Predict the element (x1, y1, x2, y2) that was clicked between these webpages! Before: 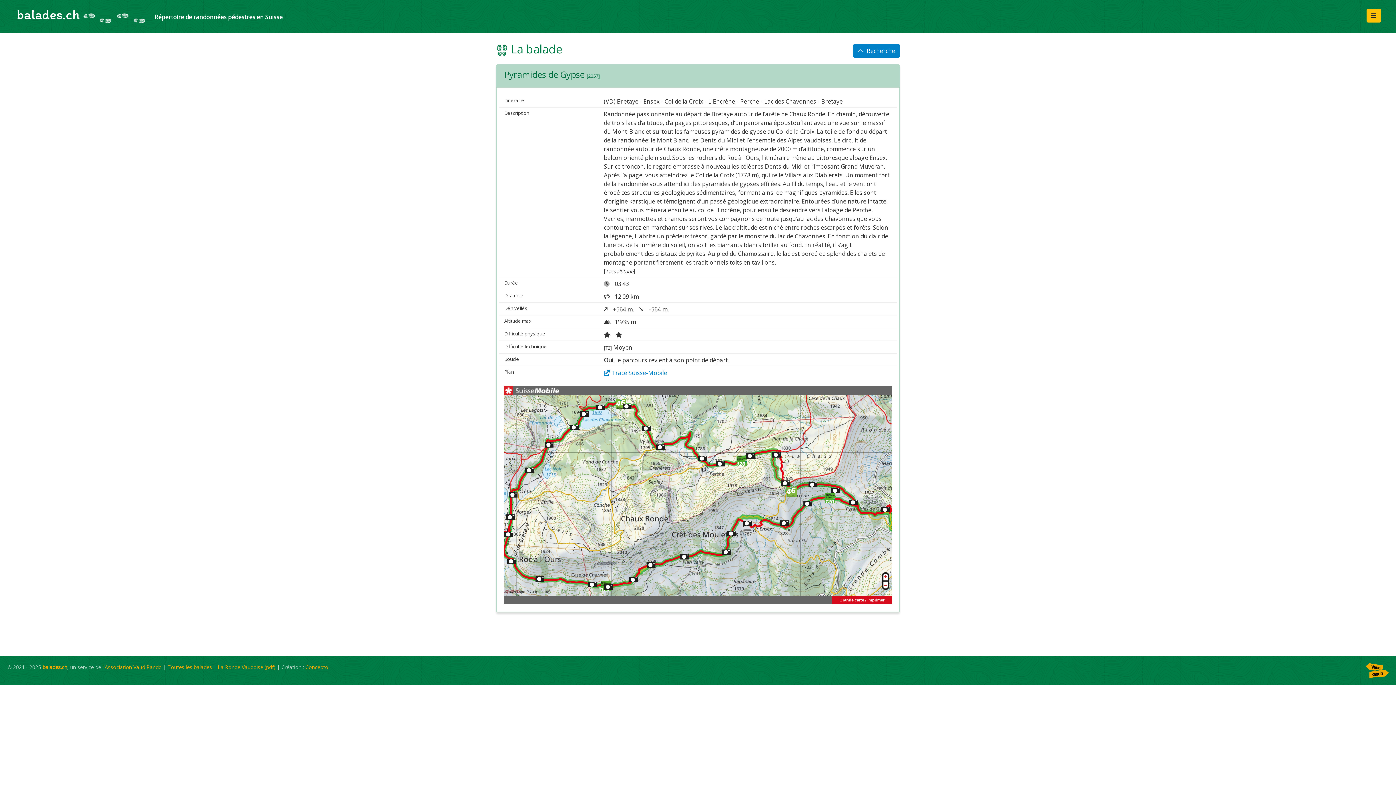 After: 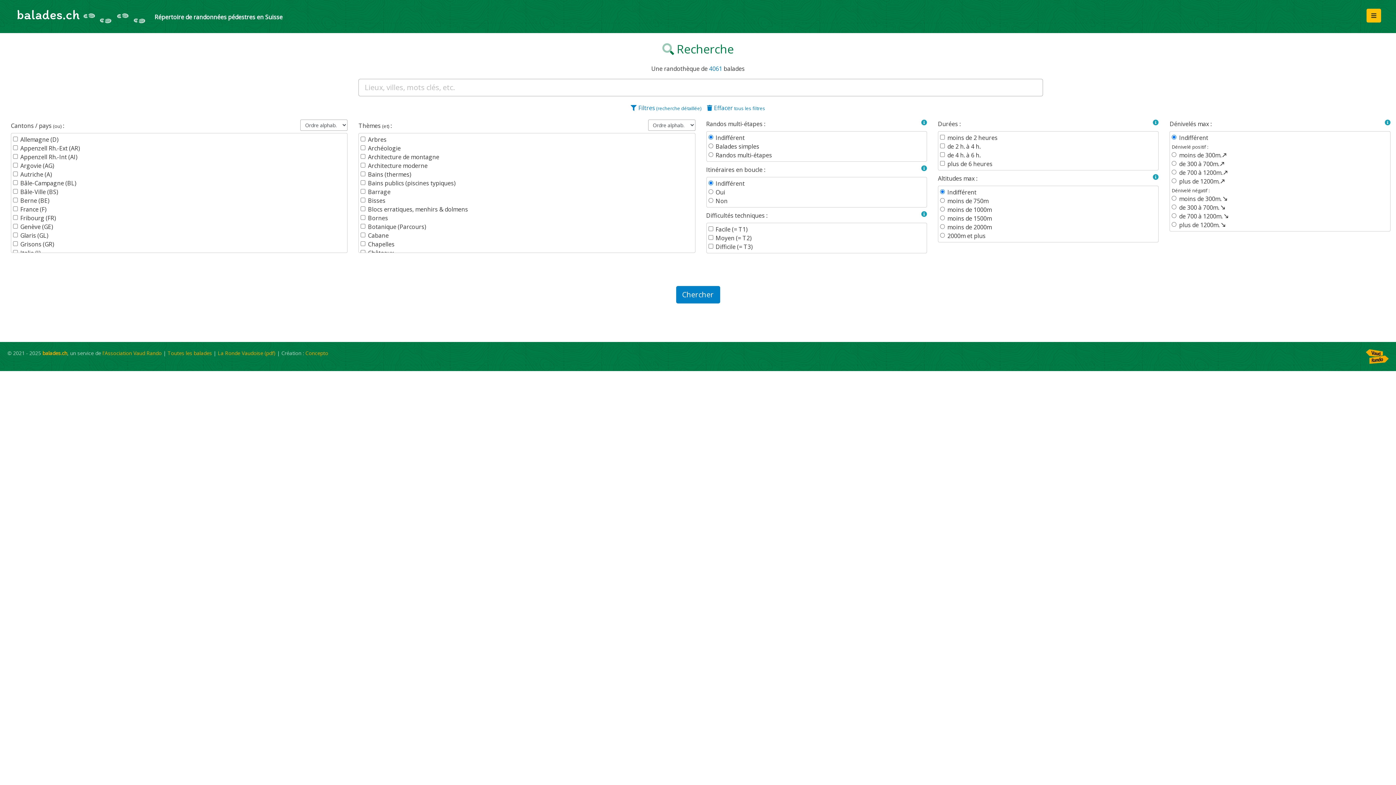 Action: label: balades.ch  Répertoire de randonnées pédestres en Suisse bbox: (11, 2, 282, 30)